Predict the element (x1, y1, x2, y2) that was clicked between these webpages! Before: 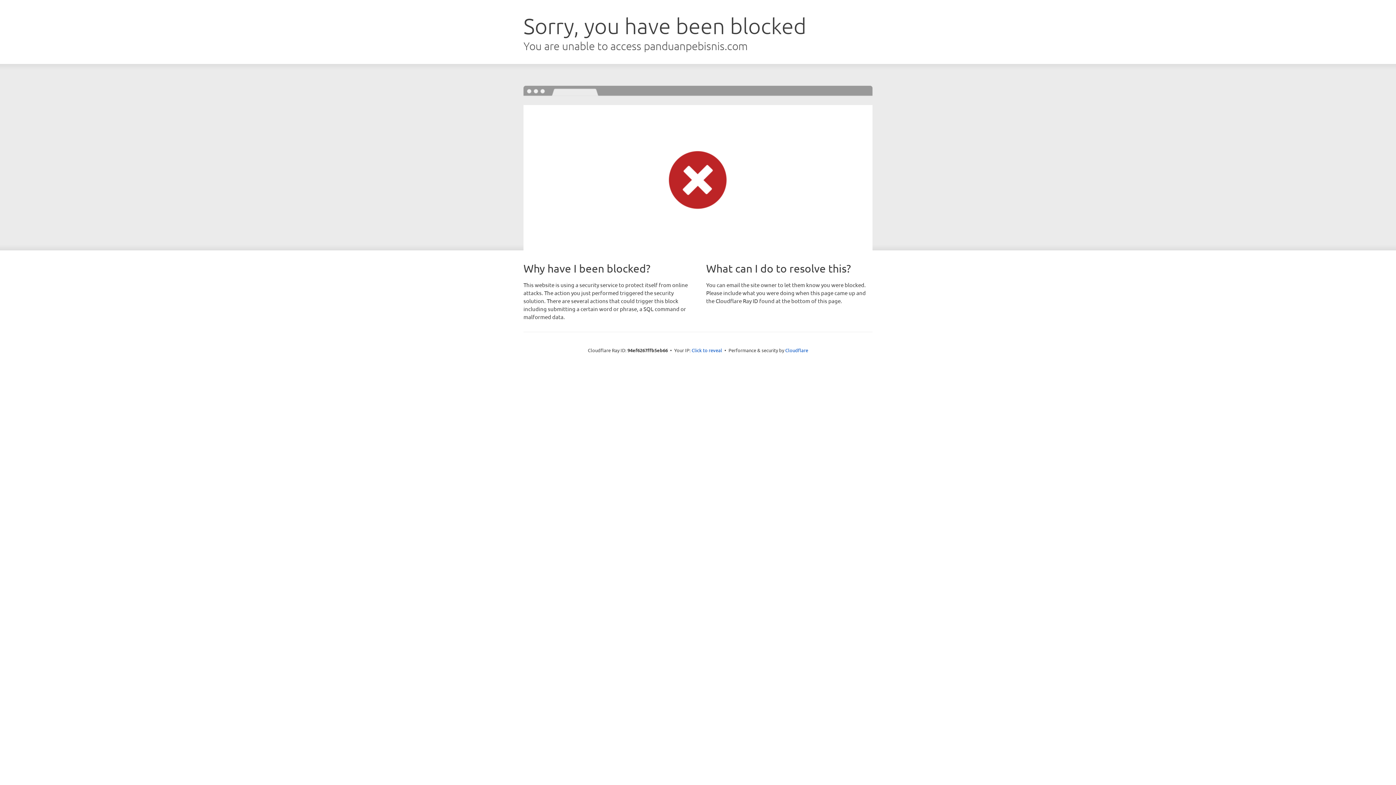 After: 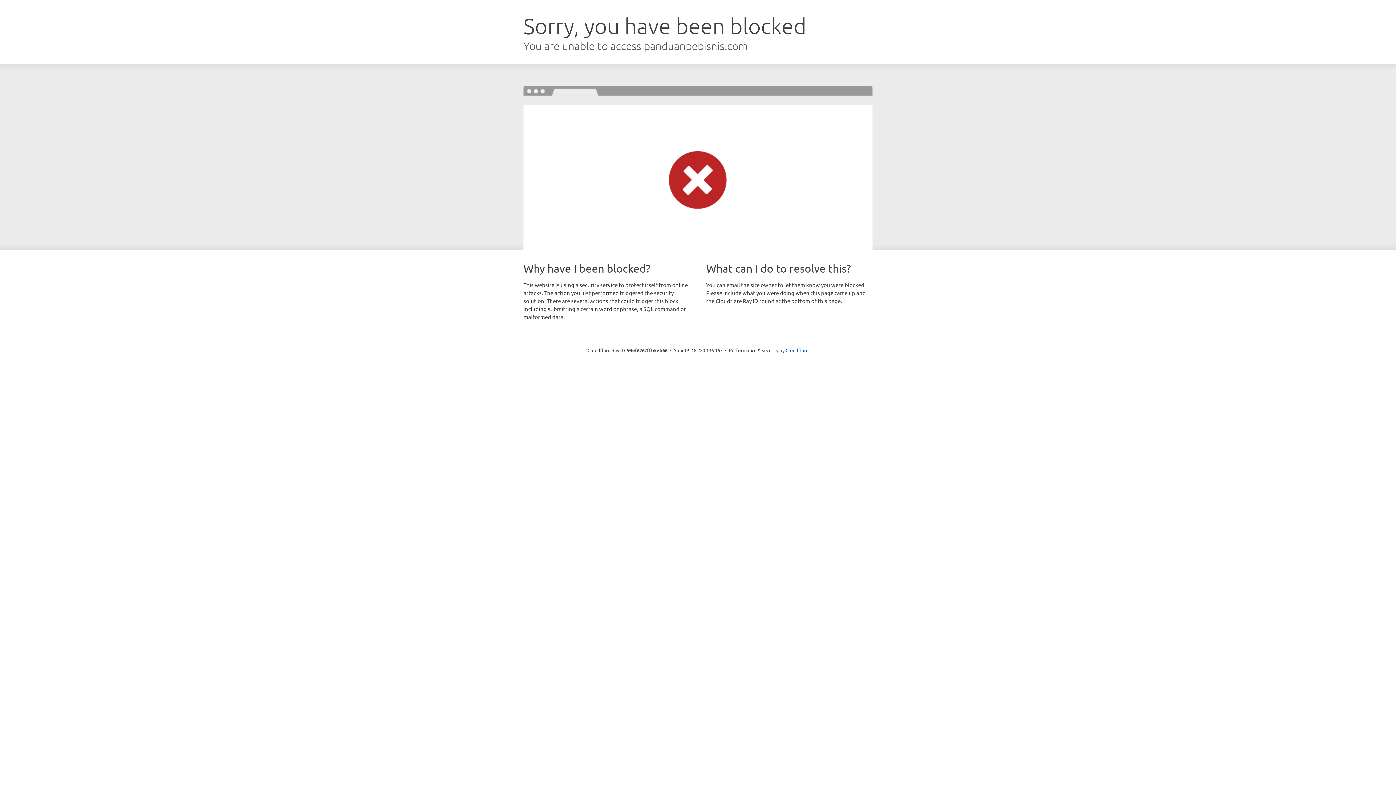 Action: label: Click to reveal bbox: (691, 346, 722, 353)